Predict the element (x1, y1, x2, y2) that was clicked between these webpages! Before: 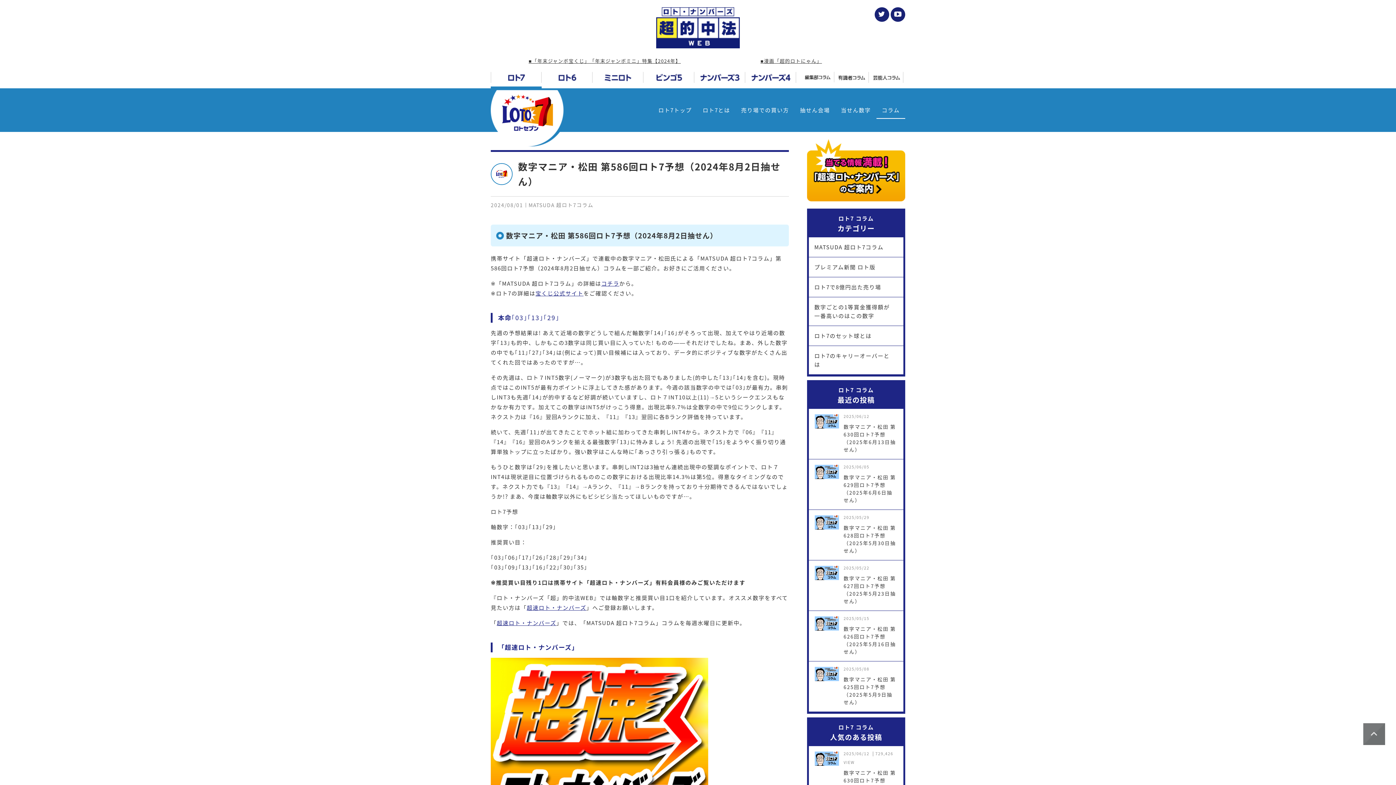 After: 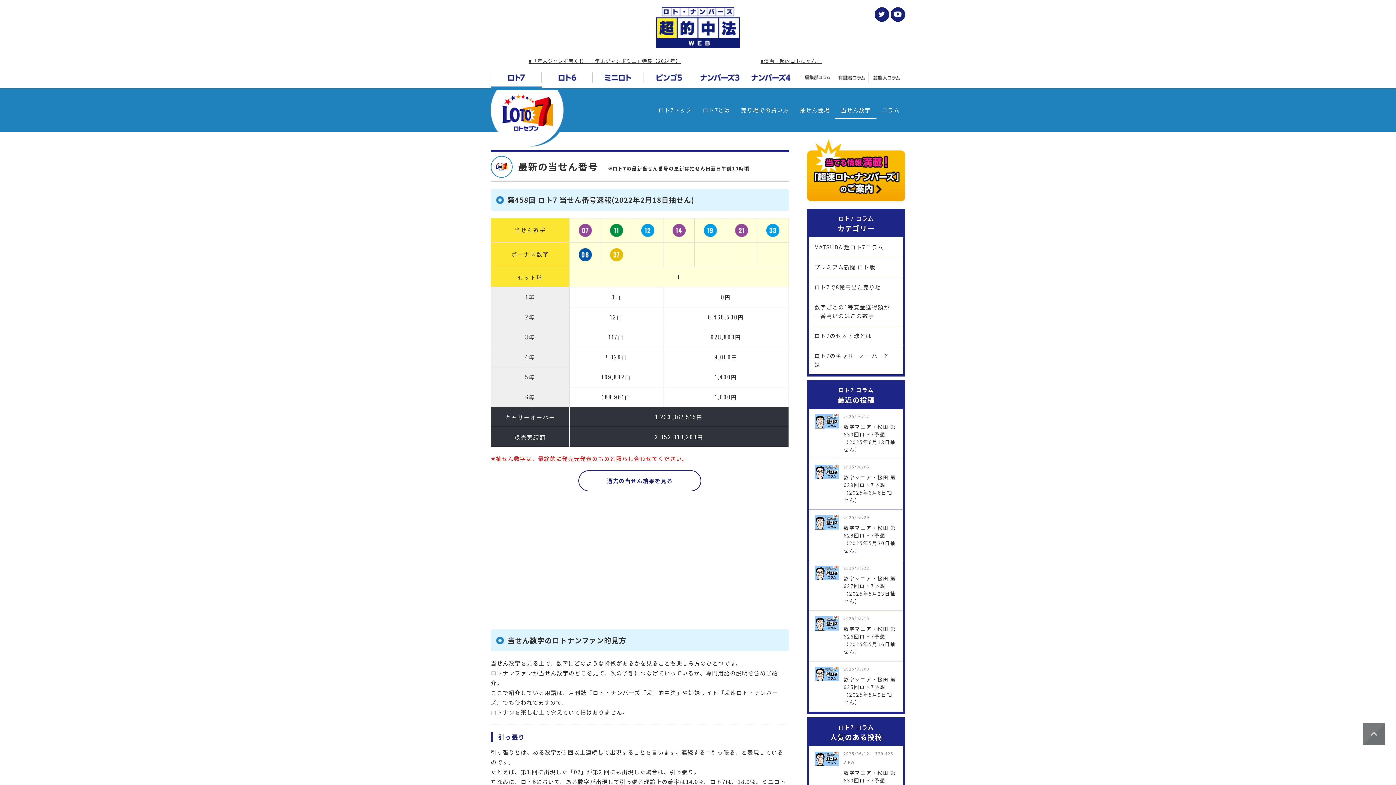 Action: label: 当せん数字 bbox: (835, 101, 876, 118)